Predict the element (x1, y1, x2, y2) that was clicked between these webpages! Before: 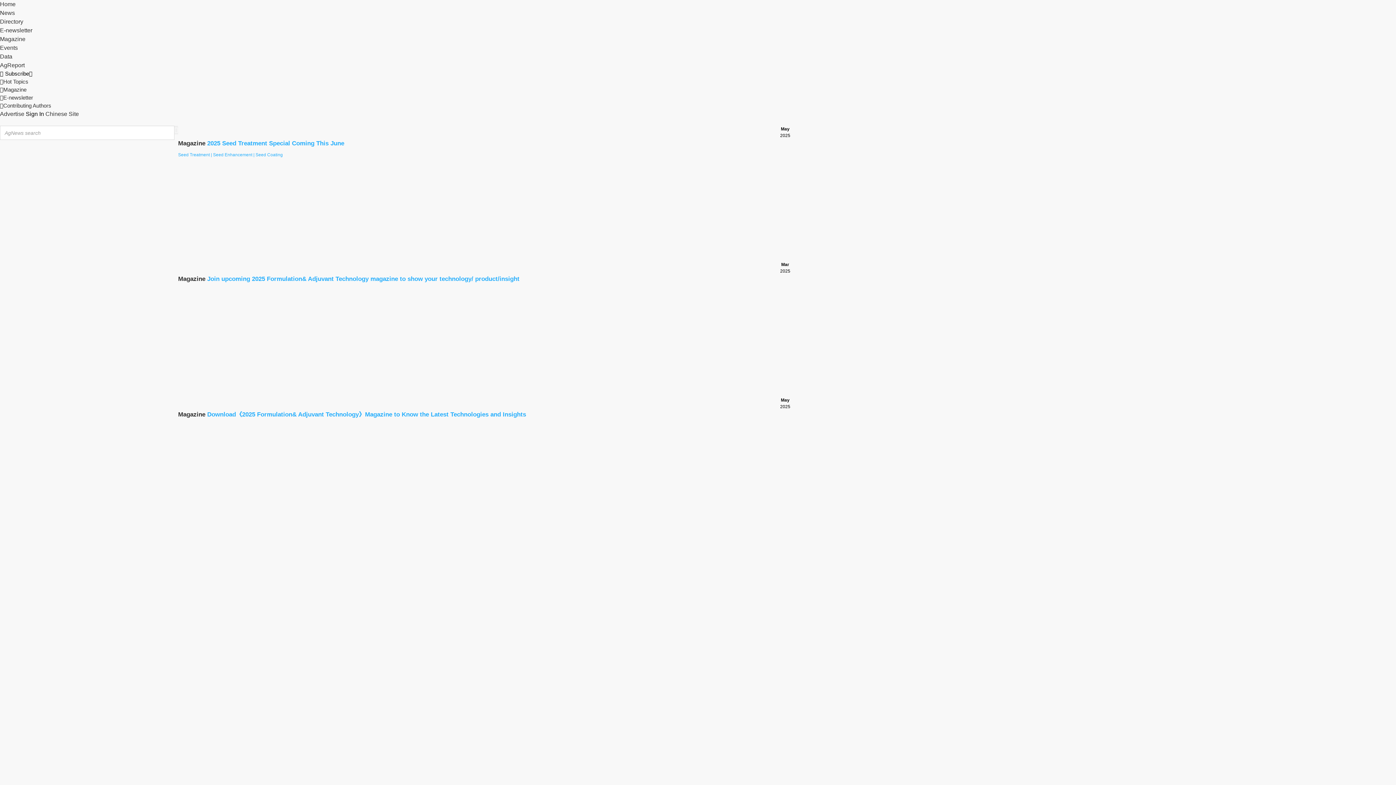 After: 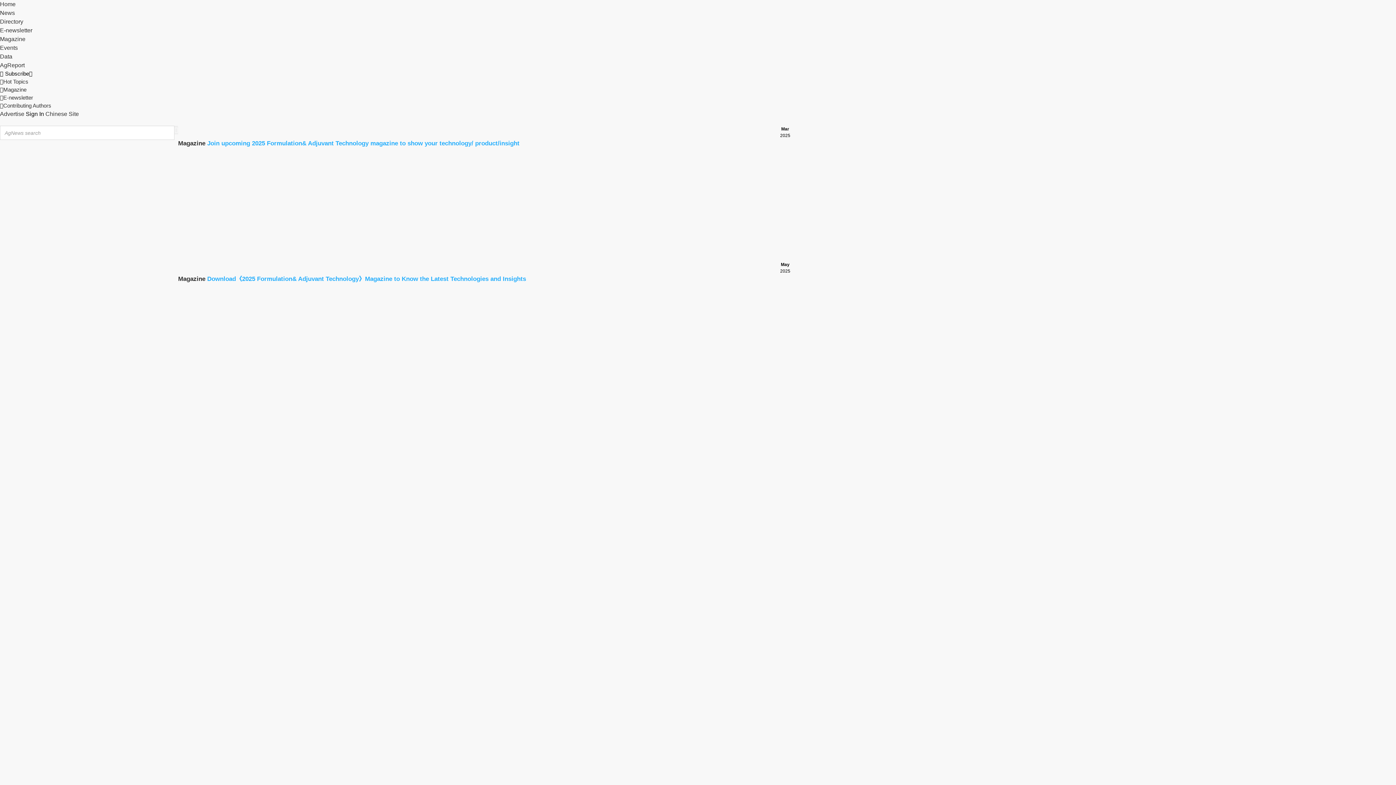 Action: bbox: (174, 125, 178, 134) label: 